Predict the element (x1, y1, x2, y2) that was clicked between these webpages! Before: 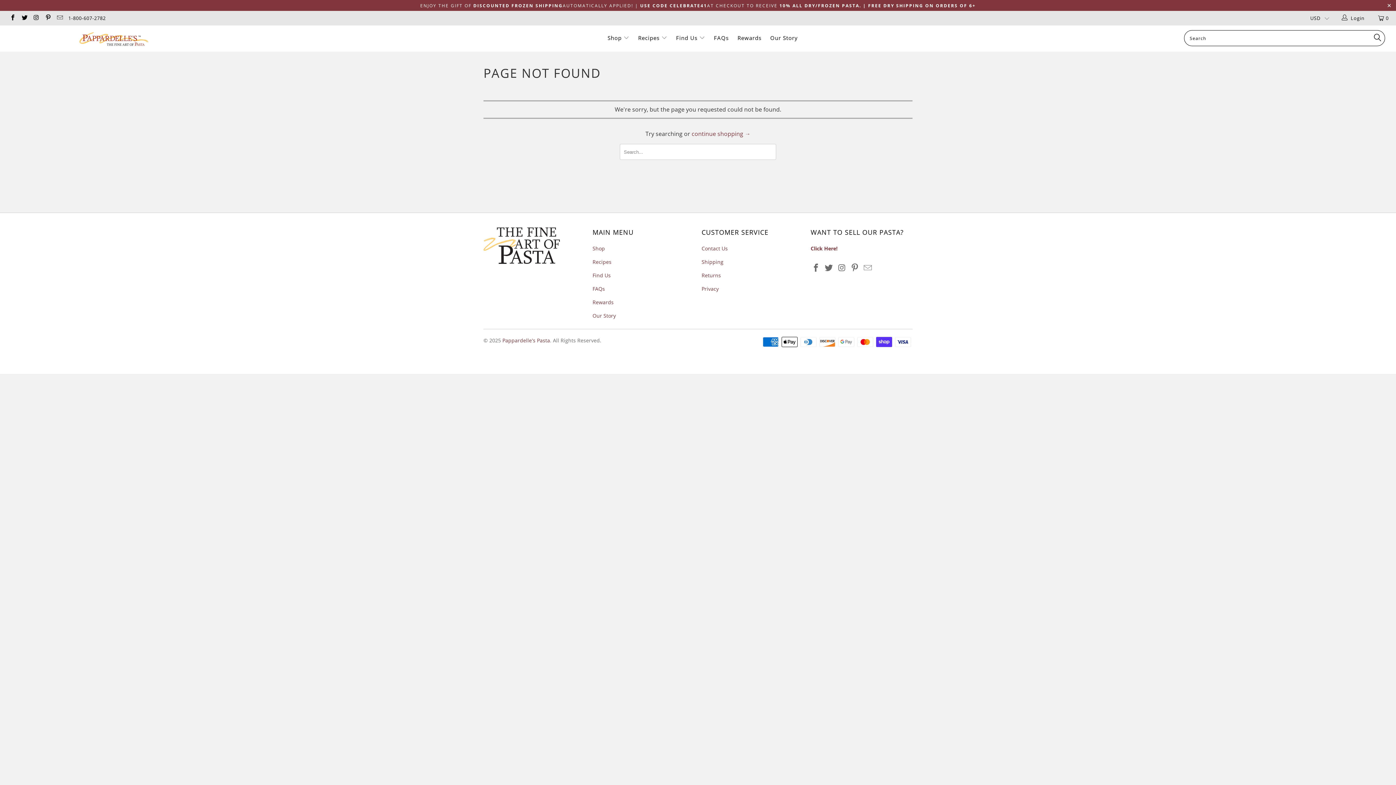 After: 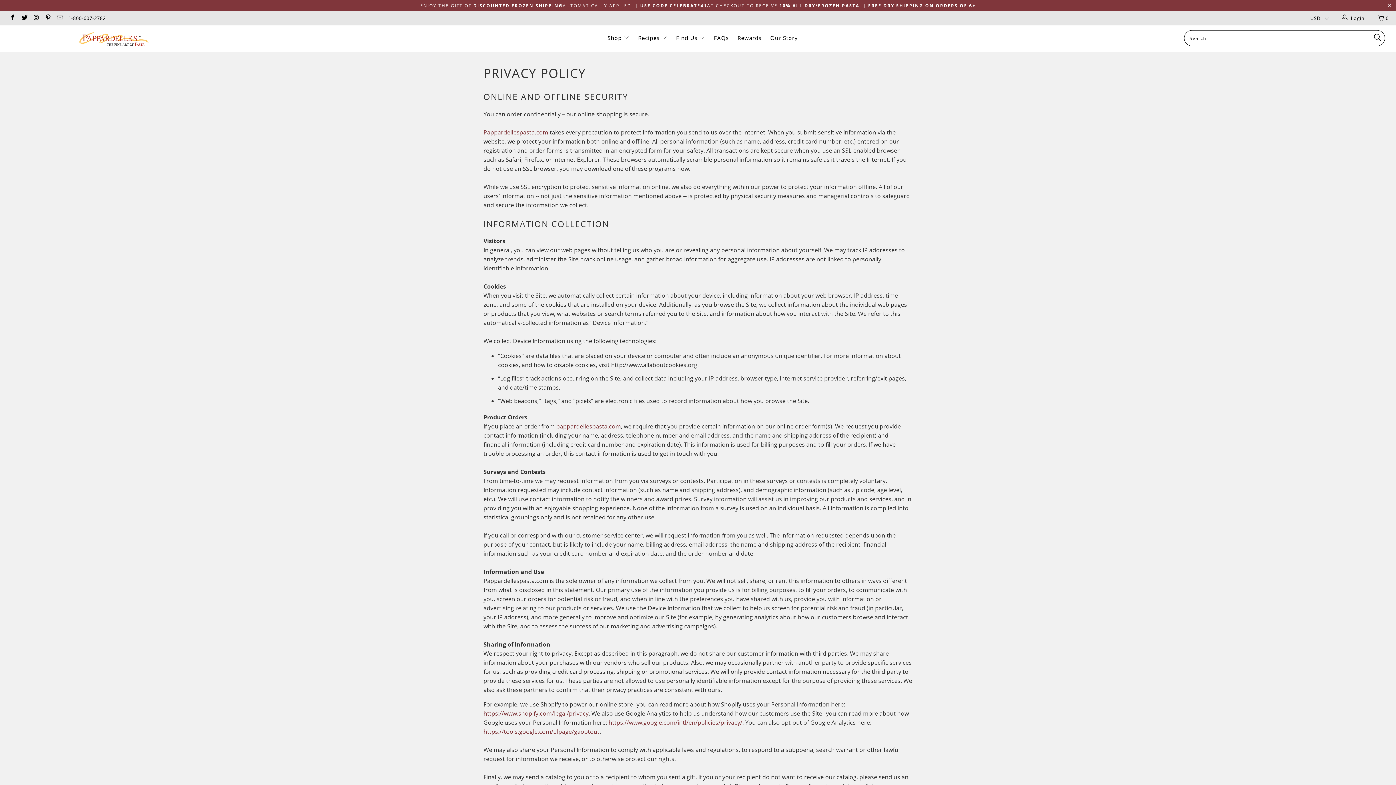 Action: label: Privacy bbox: (701, 285, 718, 292)